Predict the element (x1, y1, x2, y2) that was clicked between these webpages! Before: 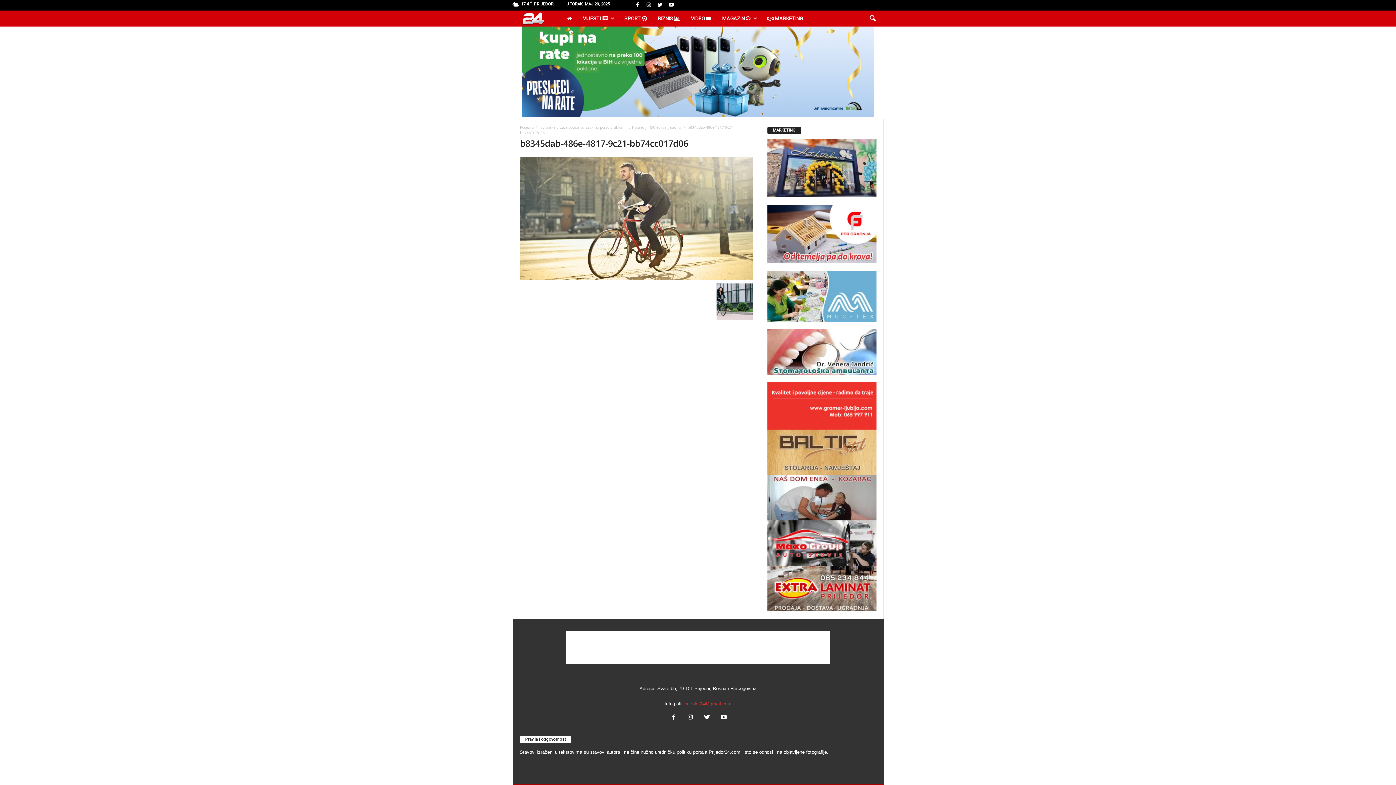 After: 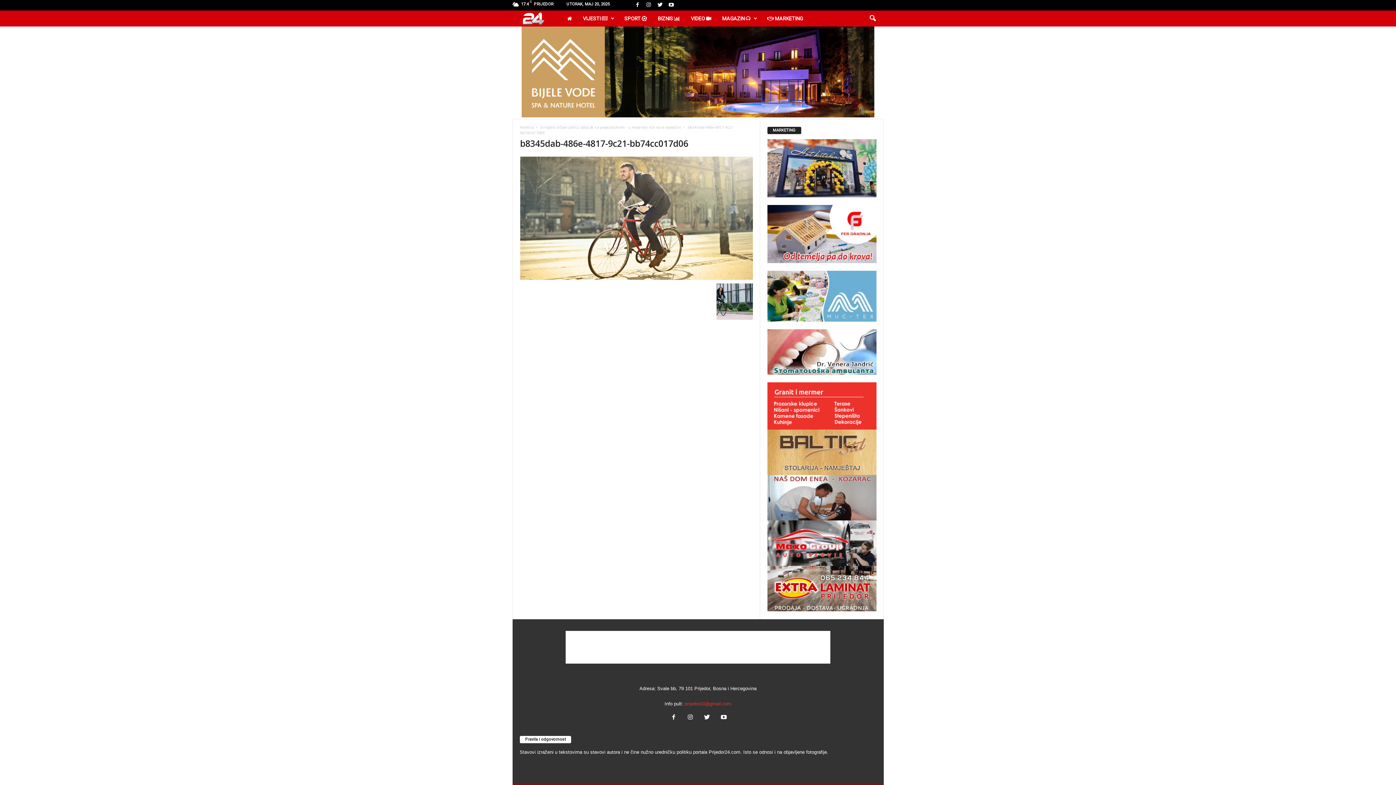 Action: bbox: (767, 382, 876, 429)